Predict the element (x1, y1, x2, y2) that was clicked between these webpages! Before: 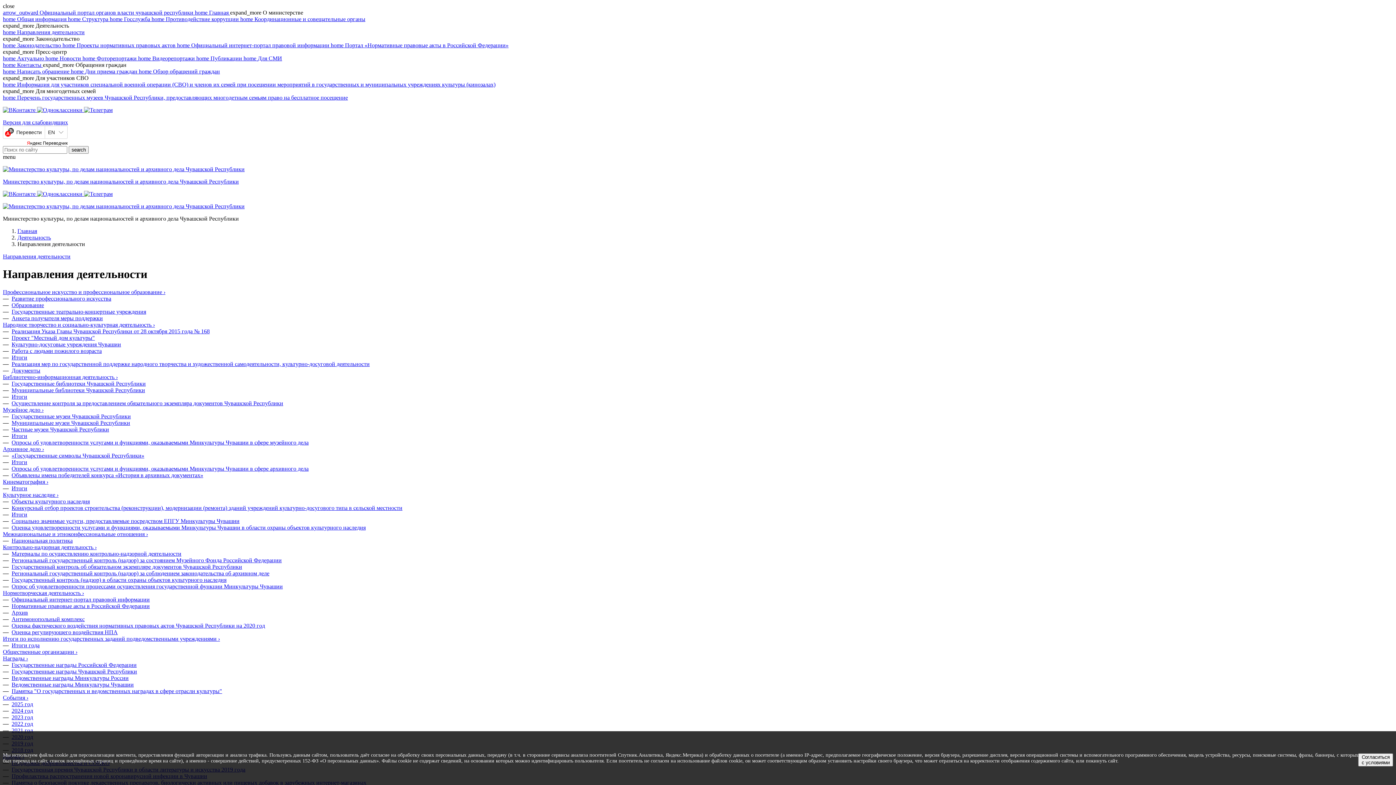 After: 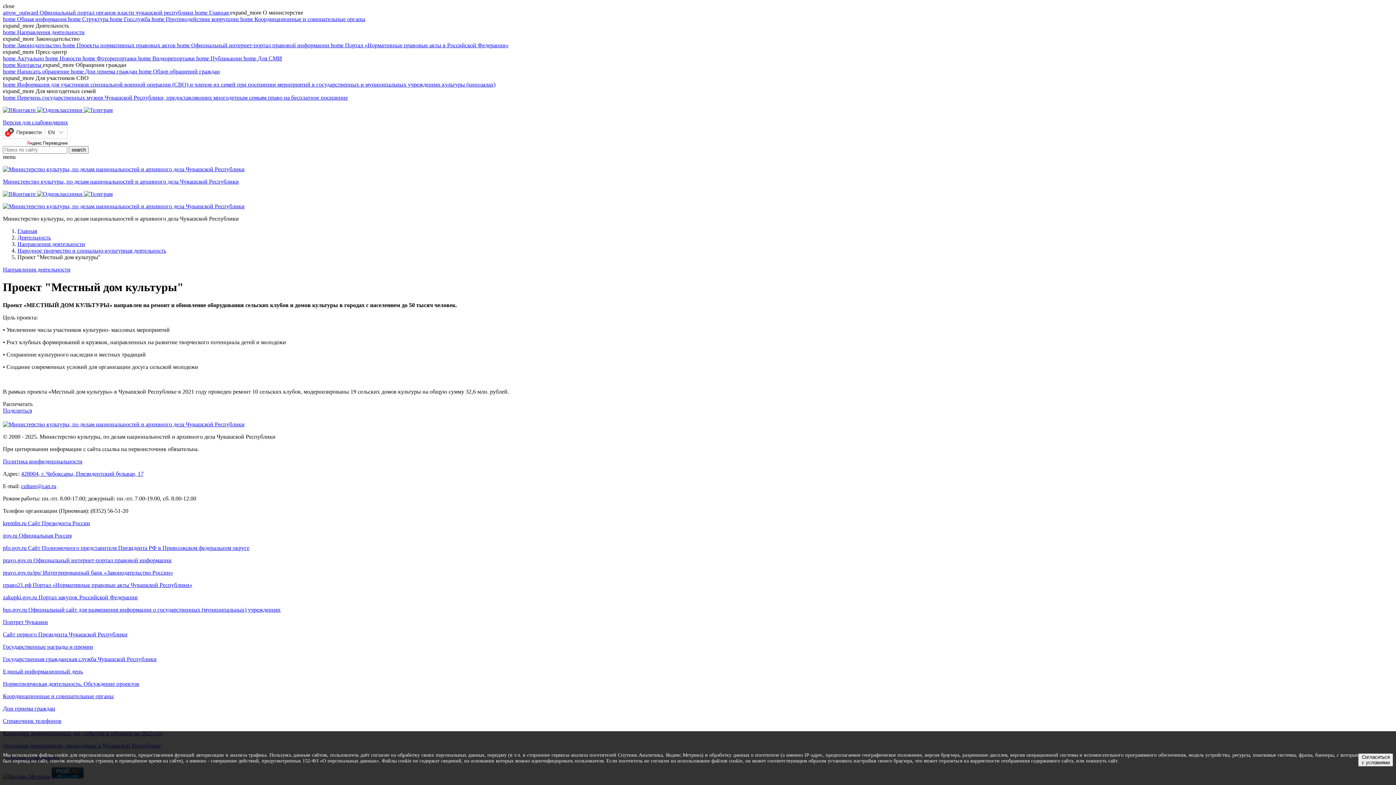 Action: bbox: (11, 334, 94, 341) label: Проект "Местный дом культуры"